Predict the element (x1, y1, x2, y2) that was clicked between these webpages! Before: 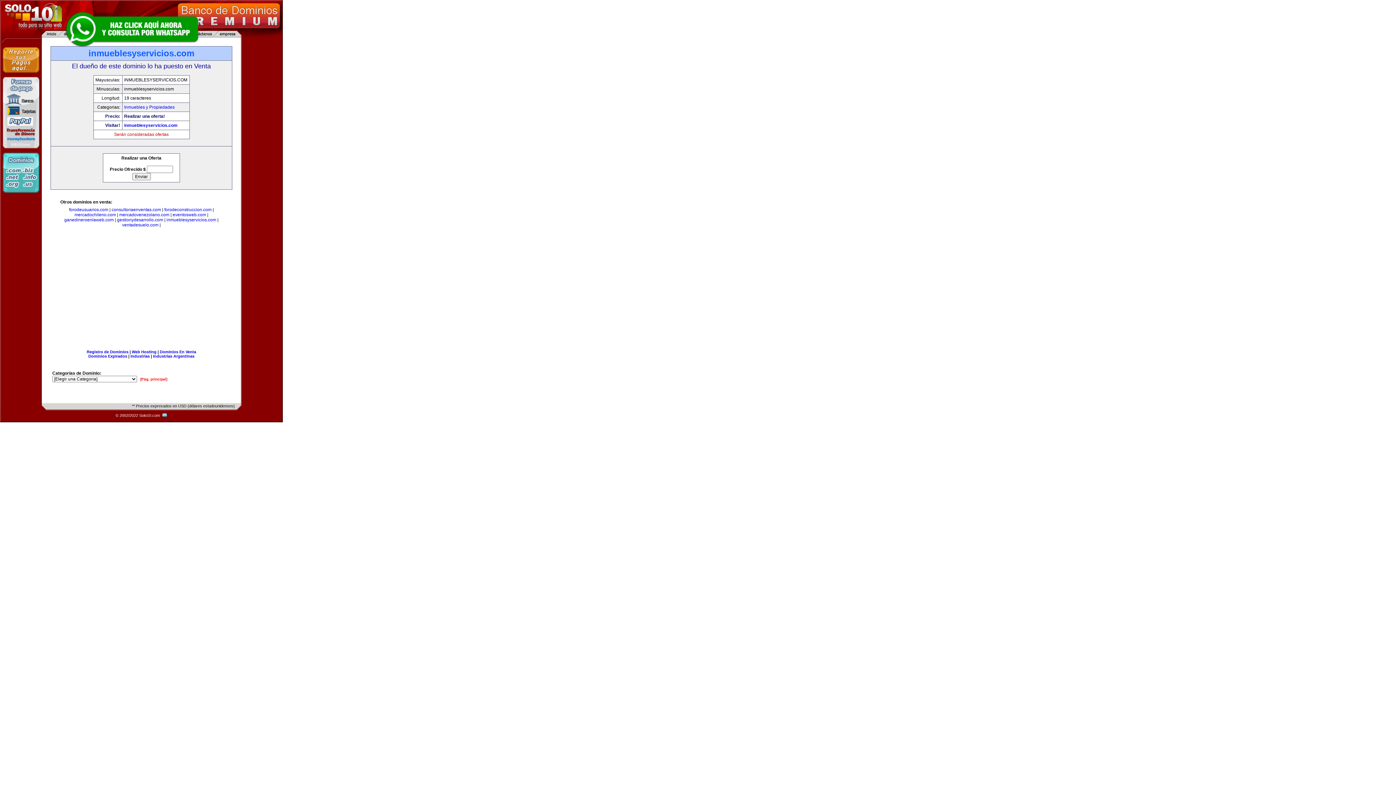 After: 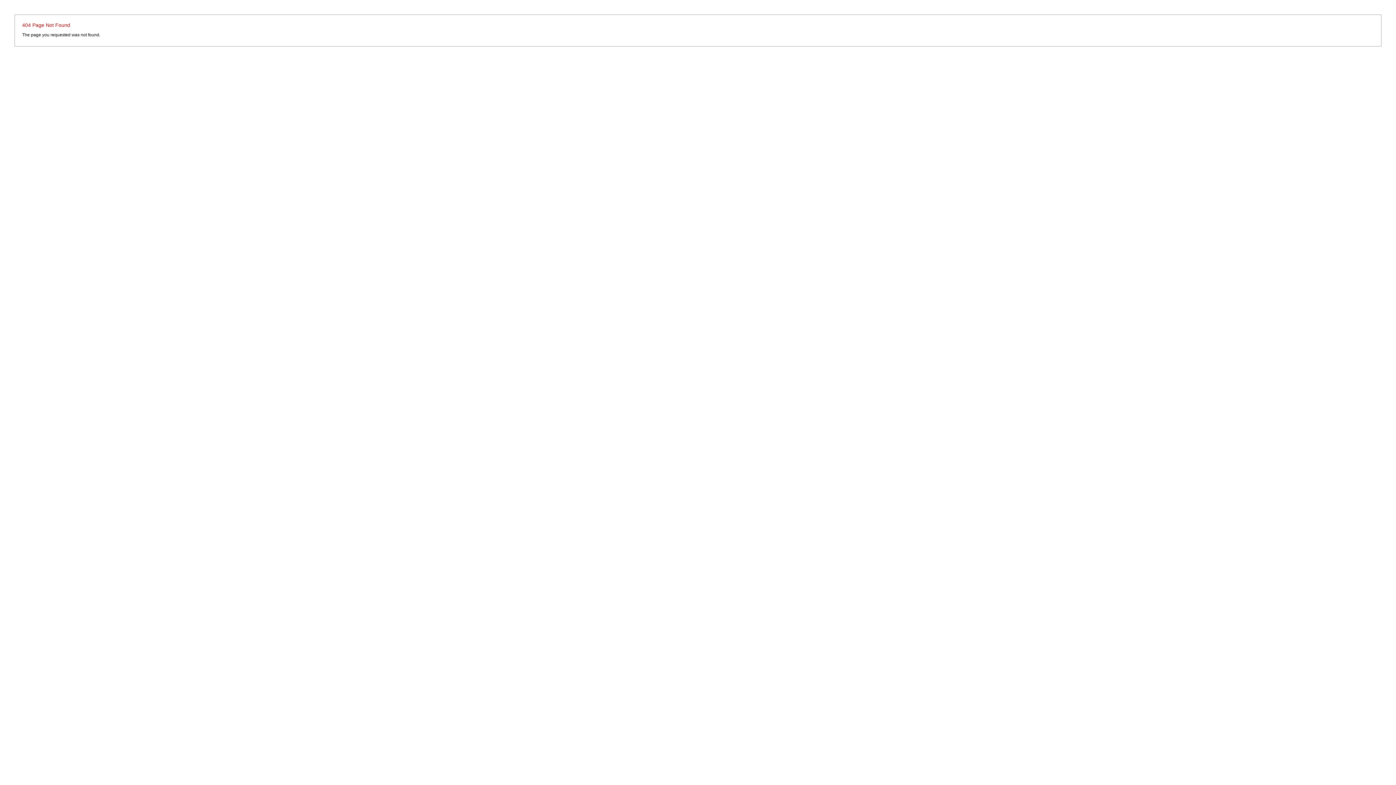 Action: label:   bbox: (161, 413, 167, 417)